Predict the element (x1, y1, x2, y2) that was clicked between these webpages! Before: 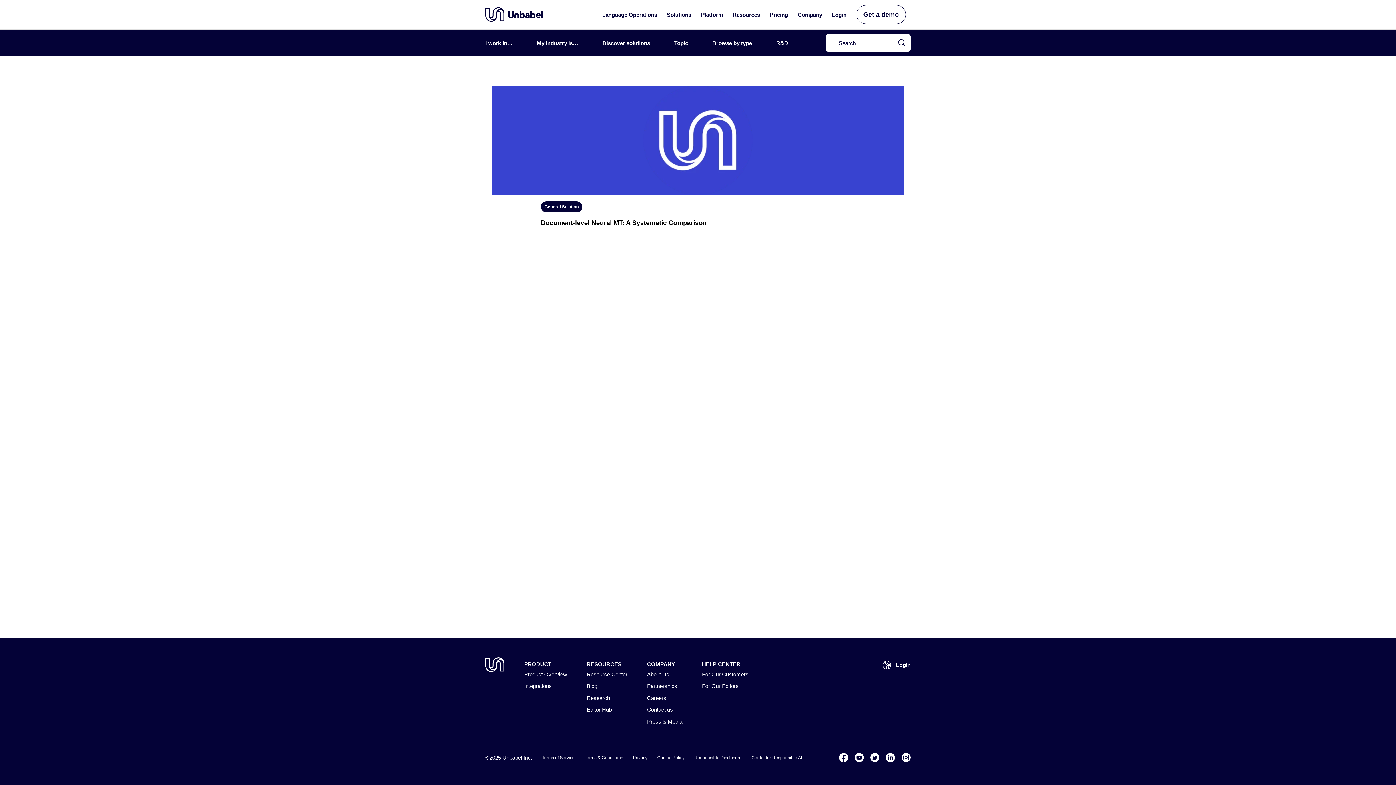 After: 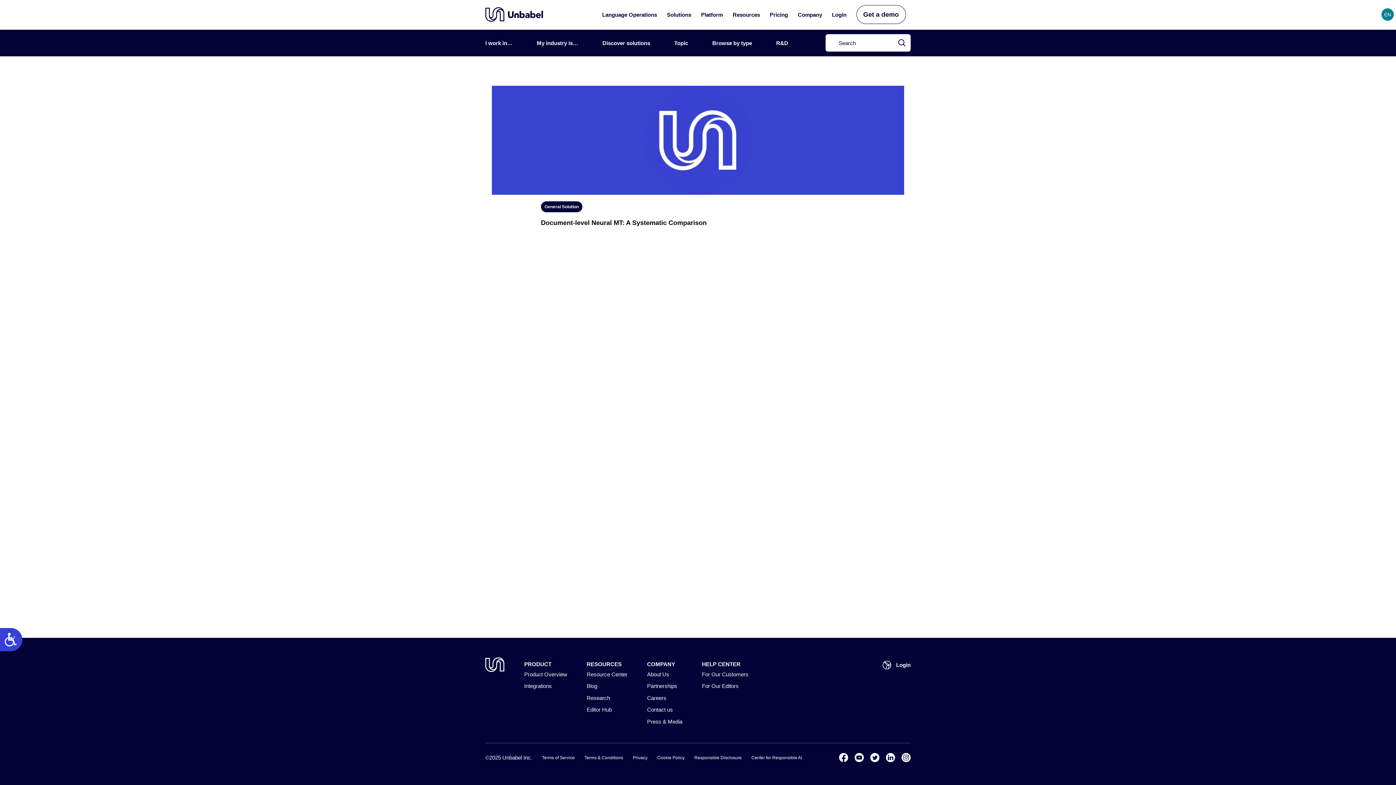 Action: bbox: (901, 753, 910, 762)